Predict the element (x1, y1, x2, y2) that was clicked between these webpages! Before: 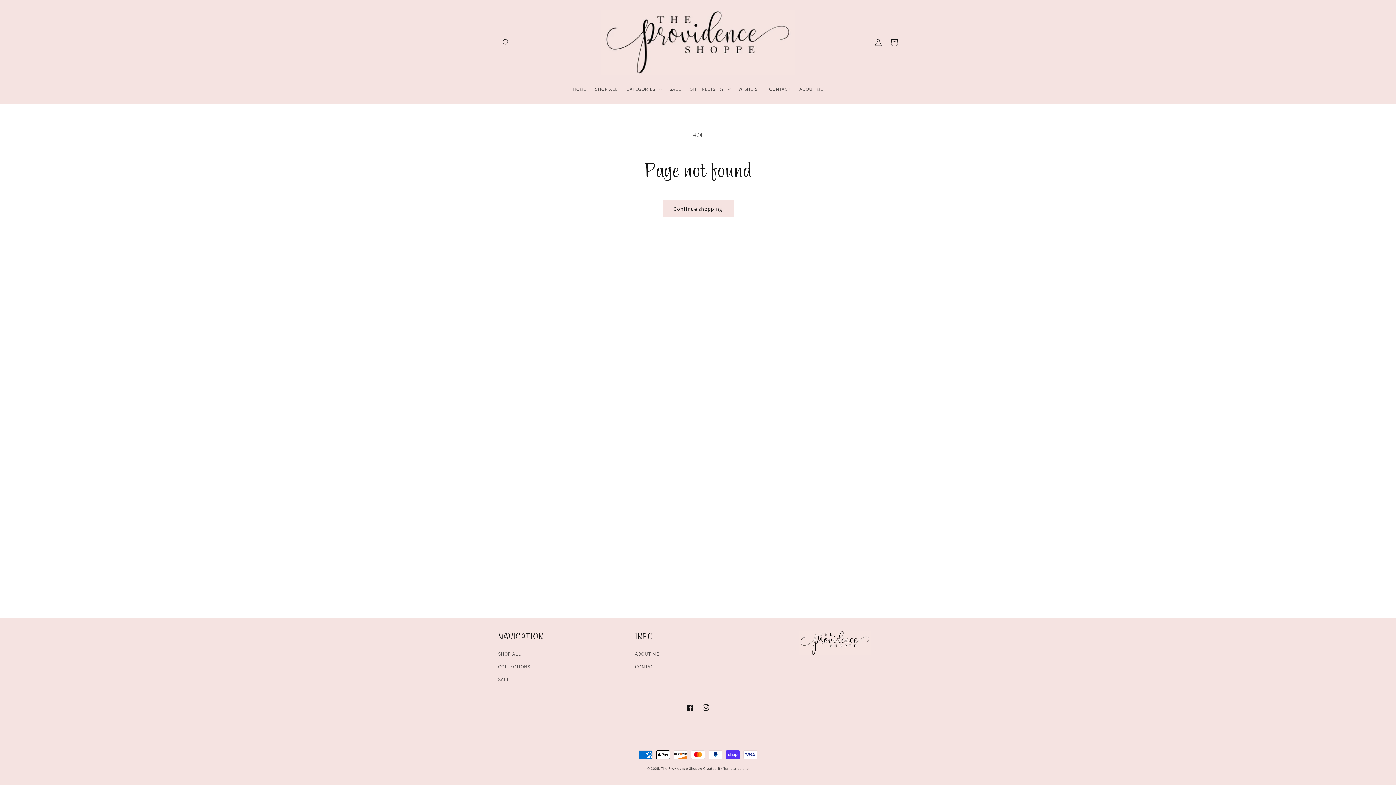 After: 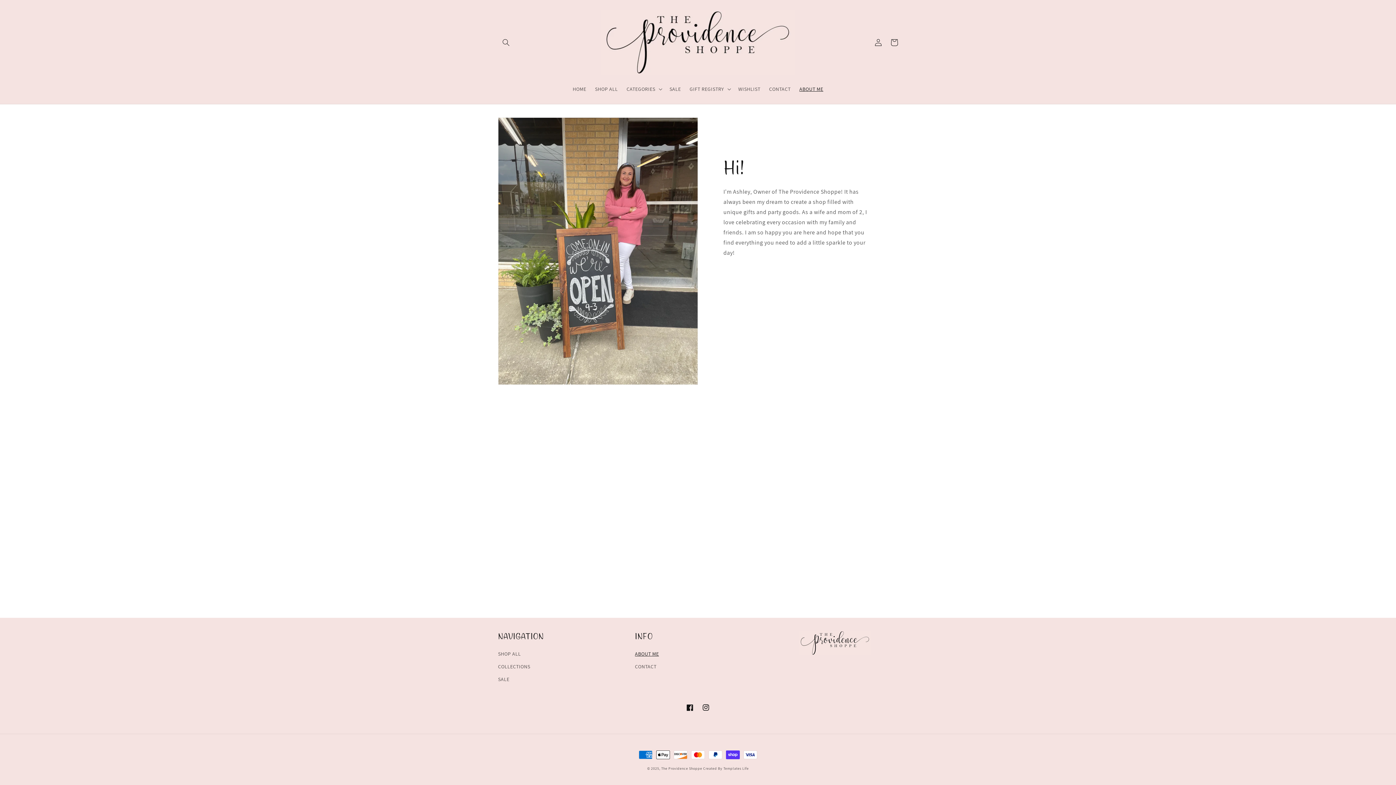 Action: label: ABOUT ME bbox: (635, 649, 659, 660)